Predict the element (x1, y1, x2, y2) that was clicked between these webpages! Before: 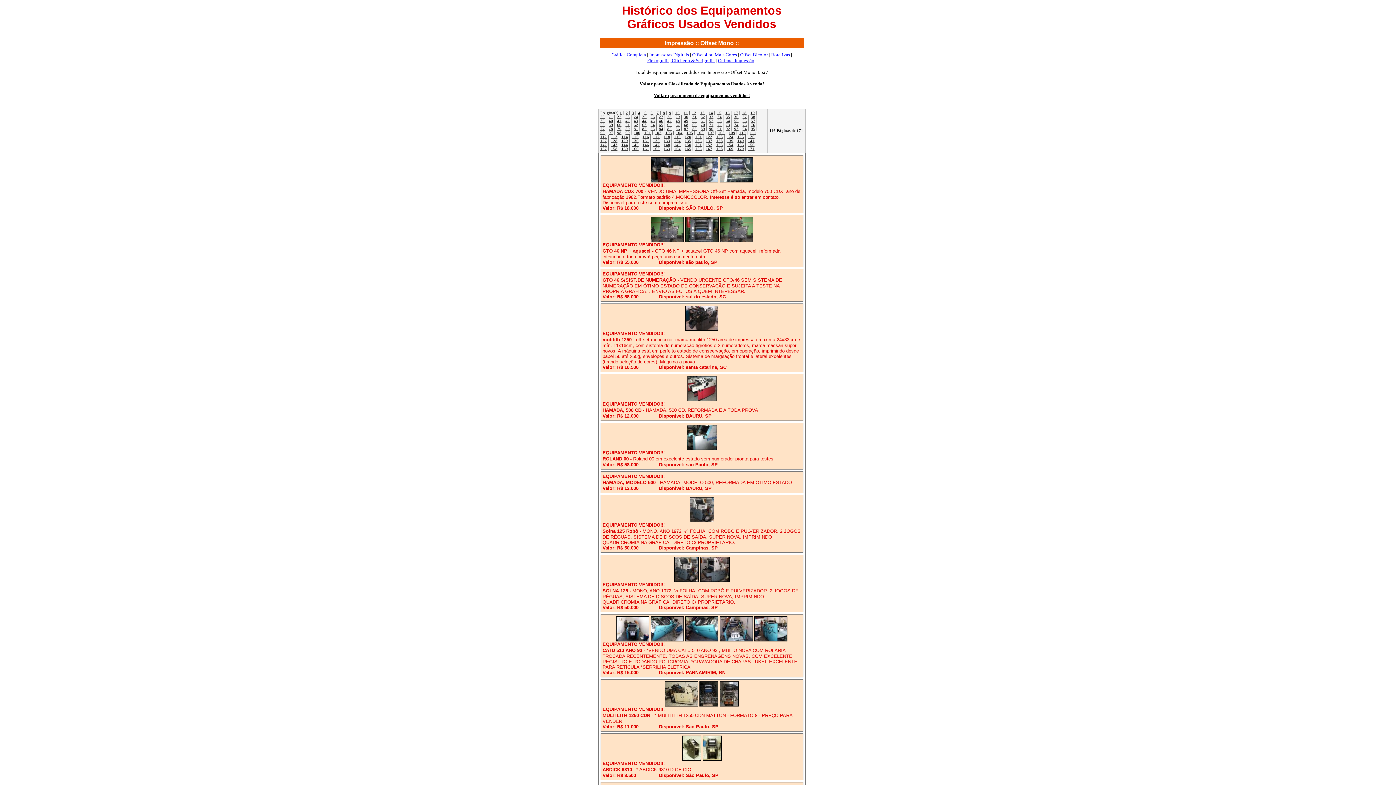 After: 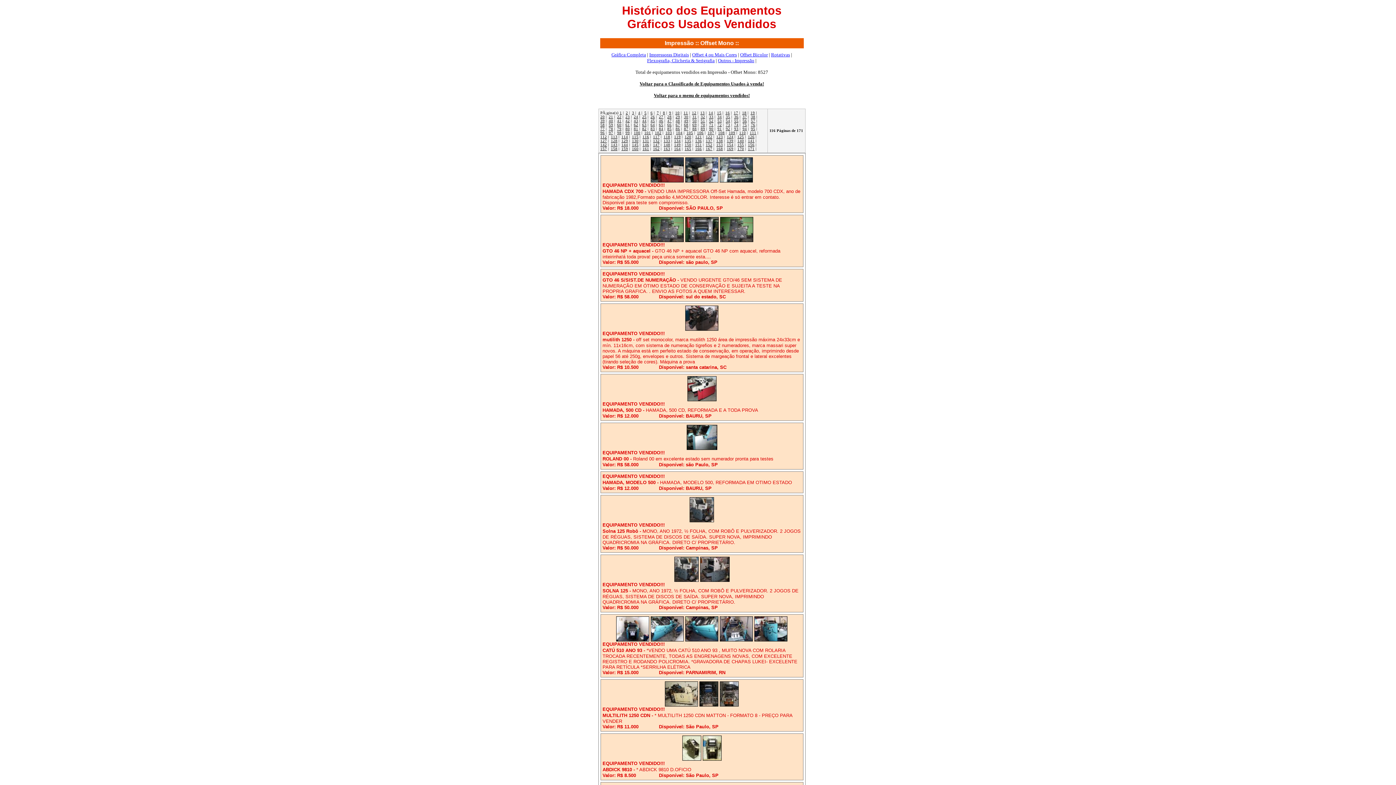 Action: bbox: (684, 177, 719, 183)